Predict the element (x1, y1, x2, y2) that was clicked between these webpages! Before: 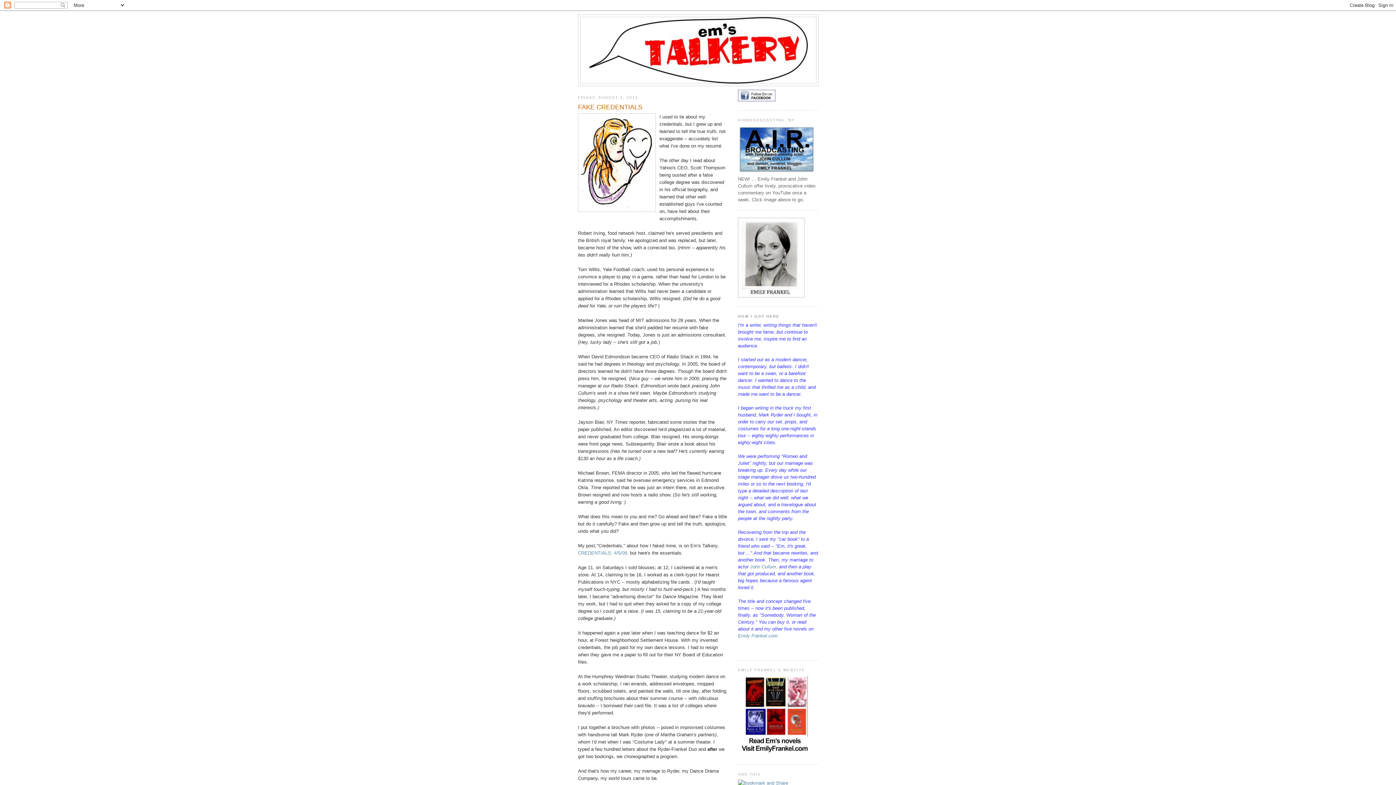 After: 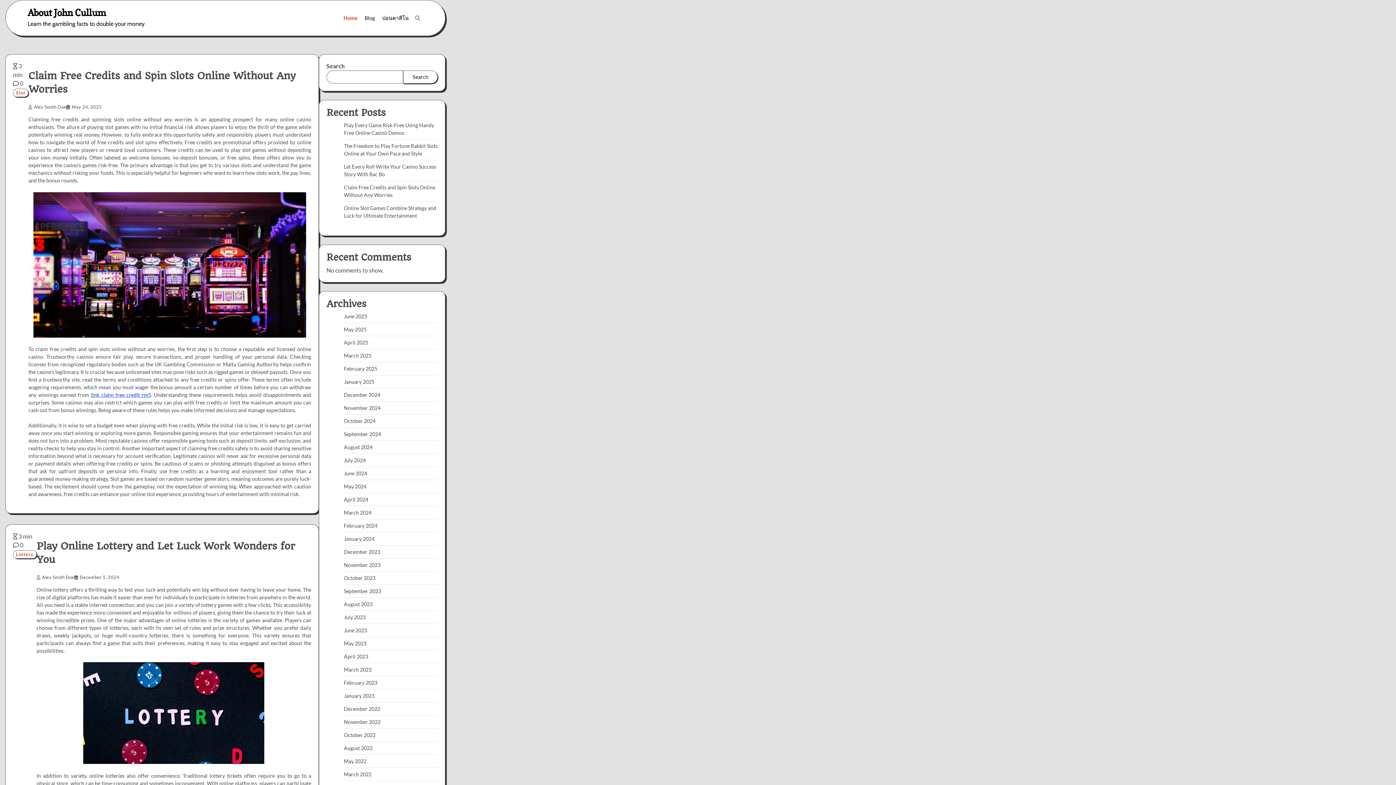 Action: bbox: (750, 564, 777, 569) label: John Cullum,